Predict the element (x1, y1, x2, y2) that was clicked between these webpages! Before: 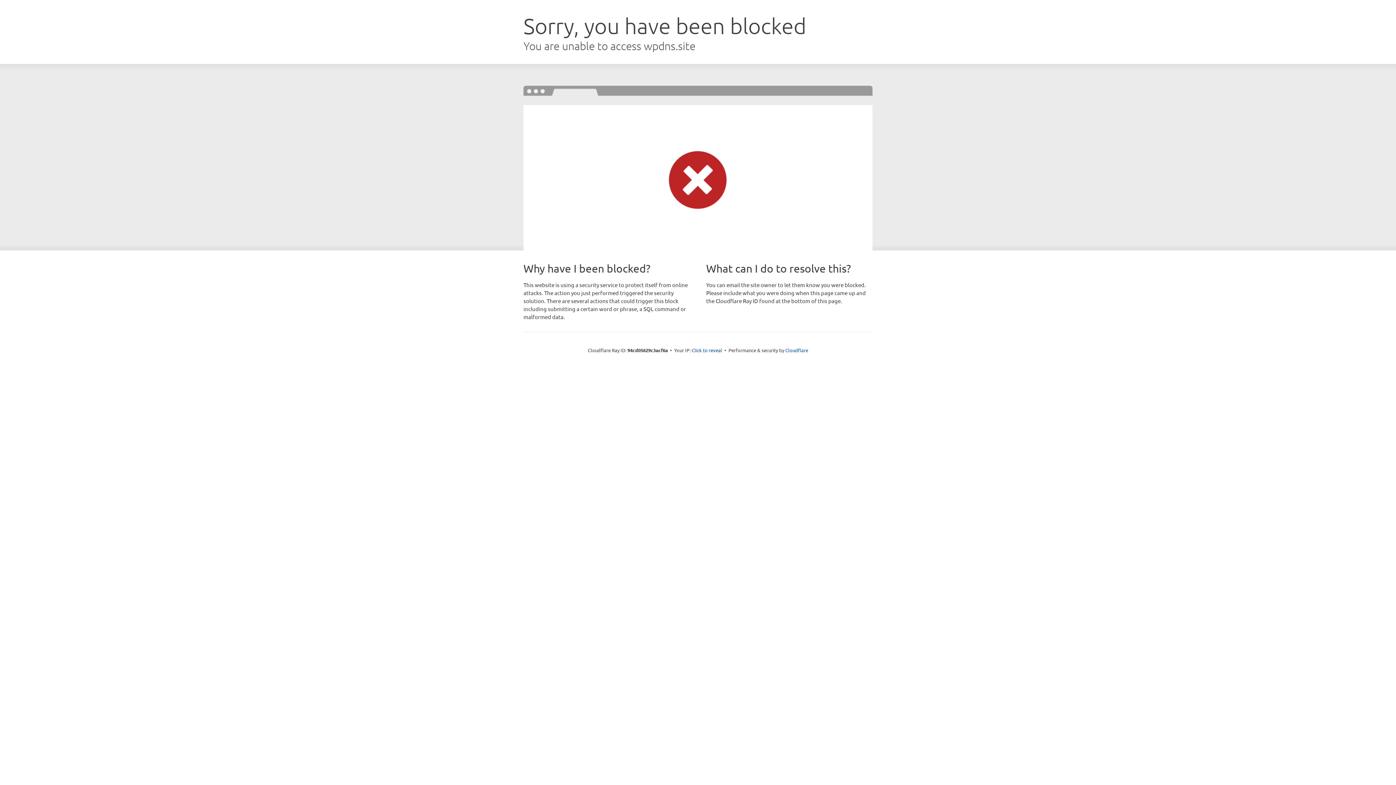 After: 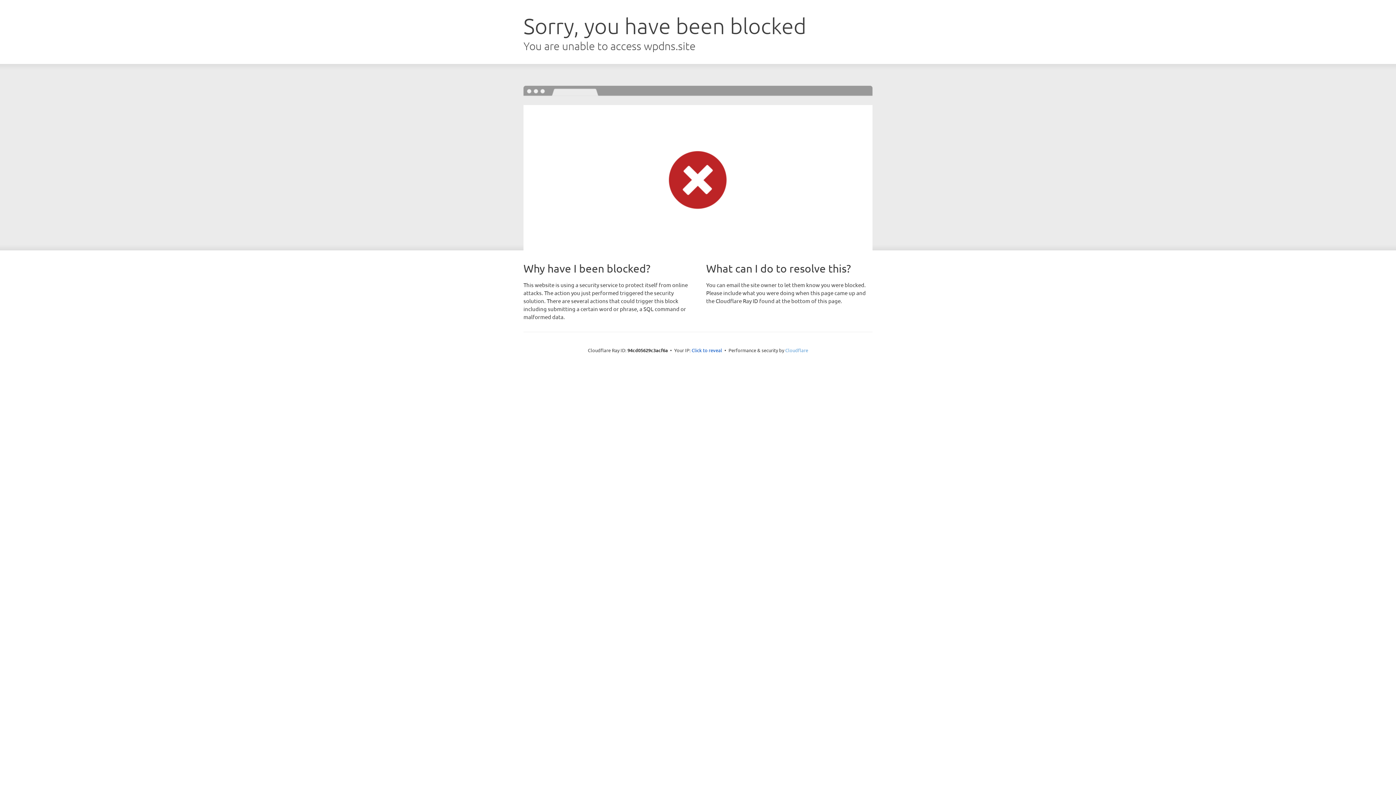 Action: label: Cloudflare bbox: (785, 347, 808, 353)